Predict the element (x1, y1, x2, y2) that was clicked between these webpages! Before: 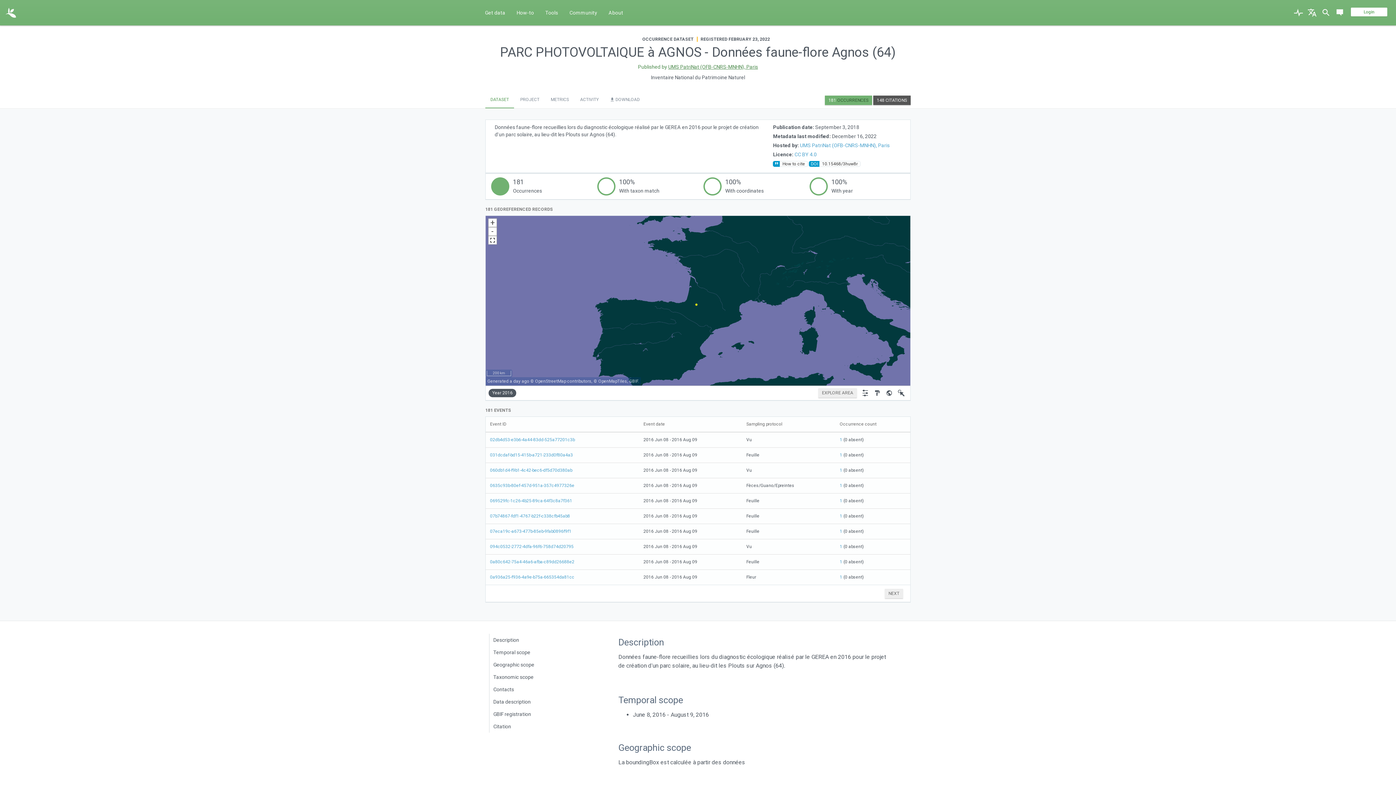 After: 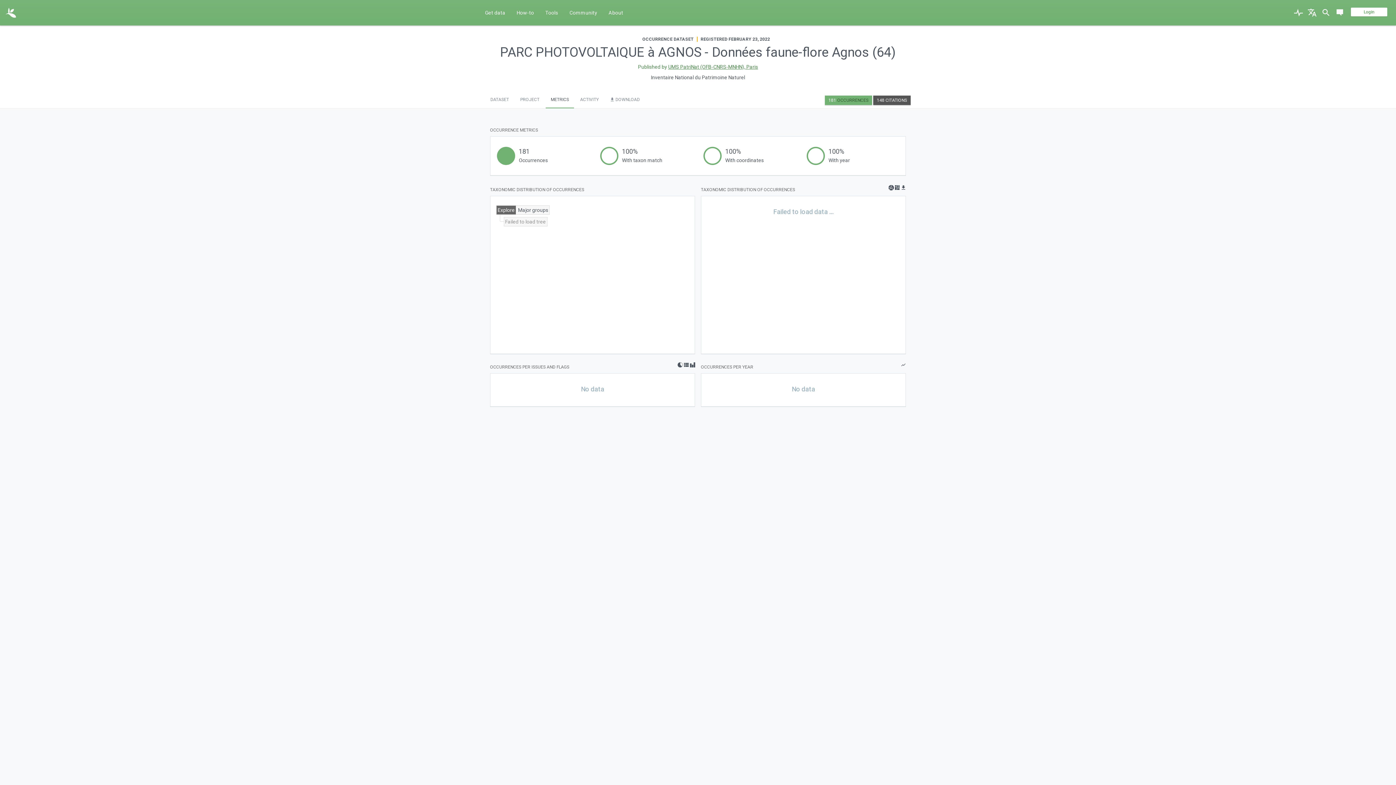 Action: bbox: (545, 92, 574, 108) label: METRICS